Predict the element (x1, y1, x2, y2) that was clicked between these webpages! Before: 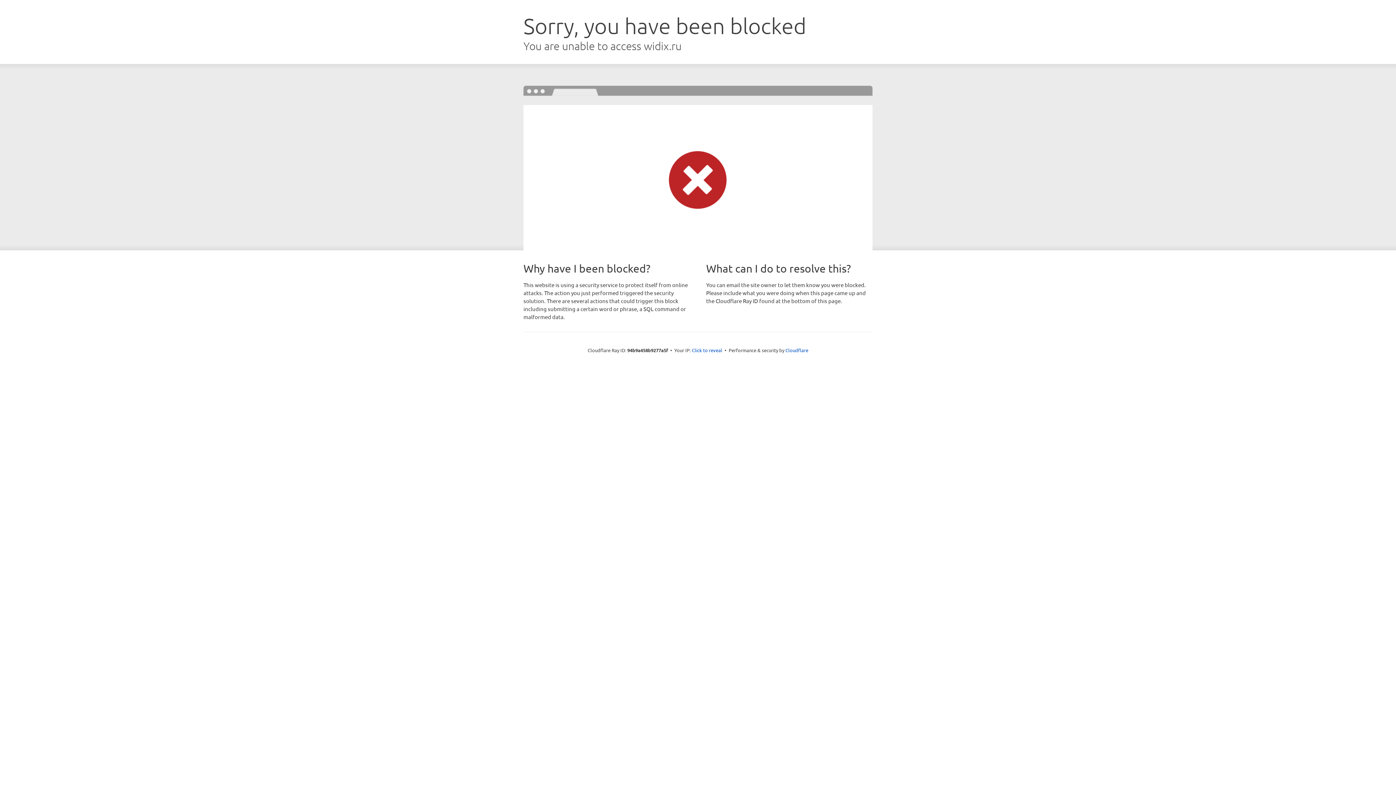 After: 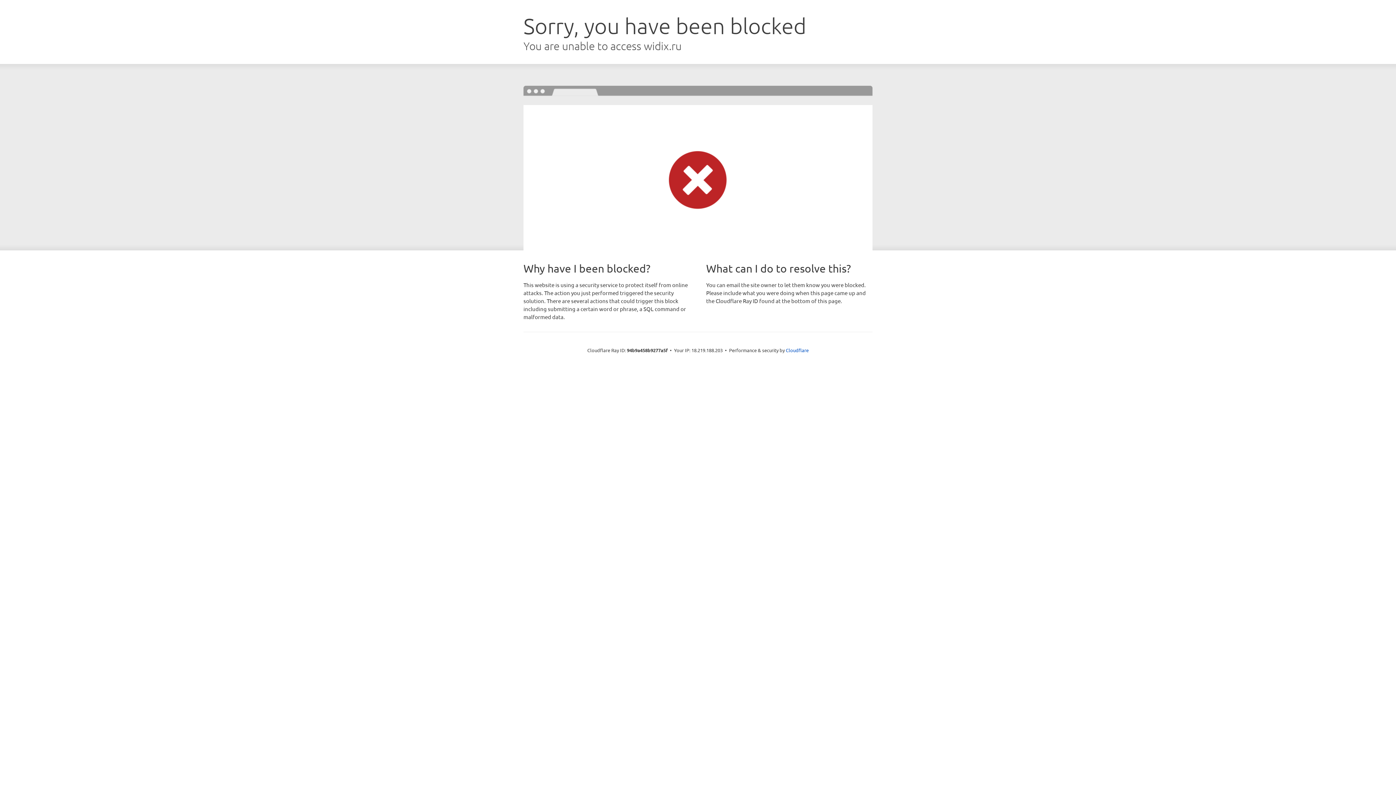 Action: label: Click to reveal bbox: (692, 346, 722, 353)